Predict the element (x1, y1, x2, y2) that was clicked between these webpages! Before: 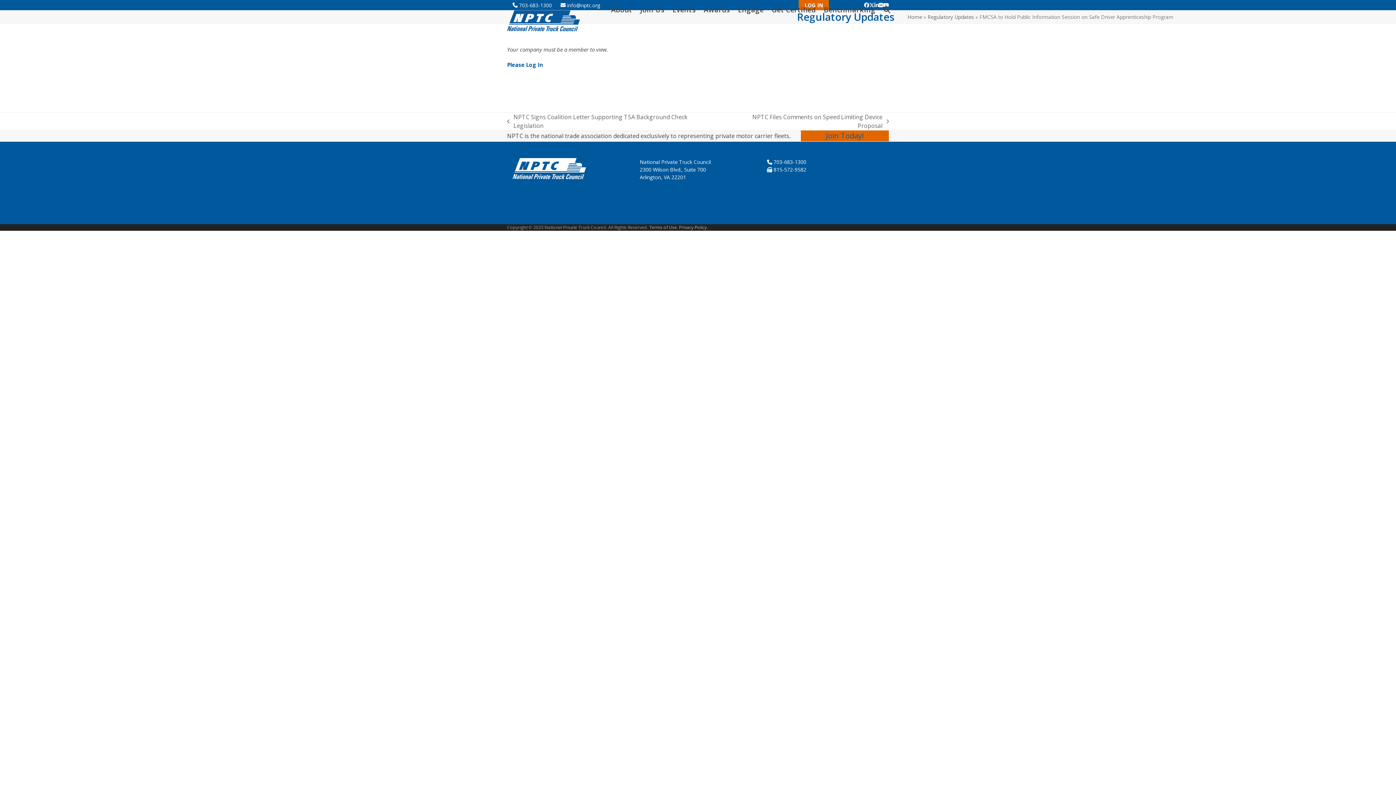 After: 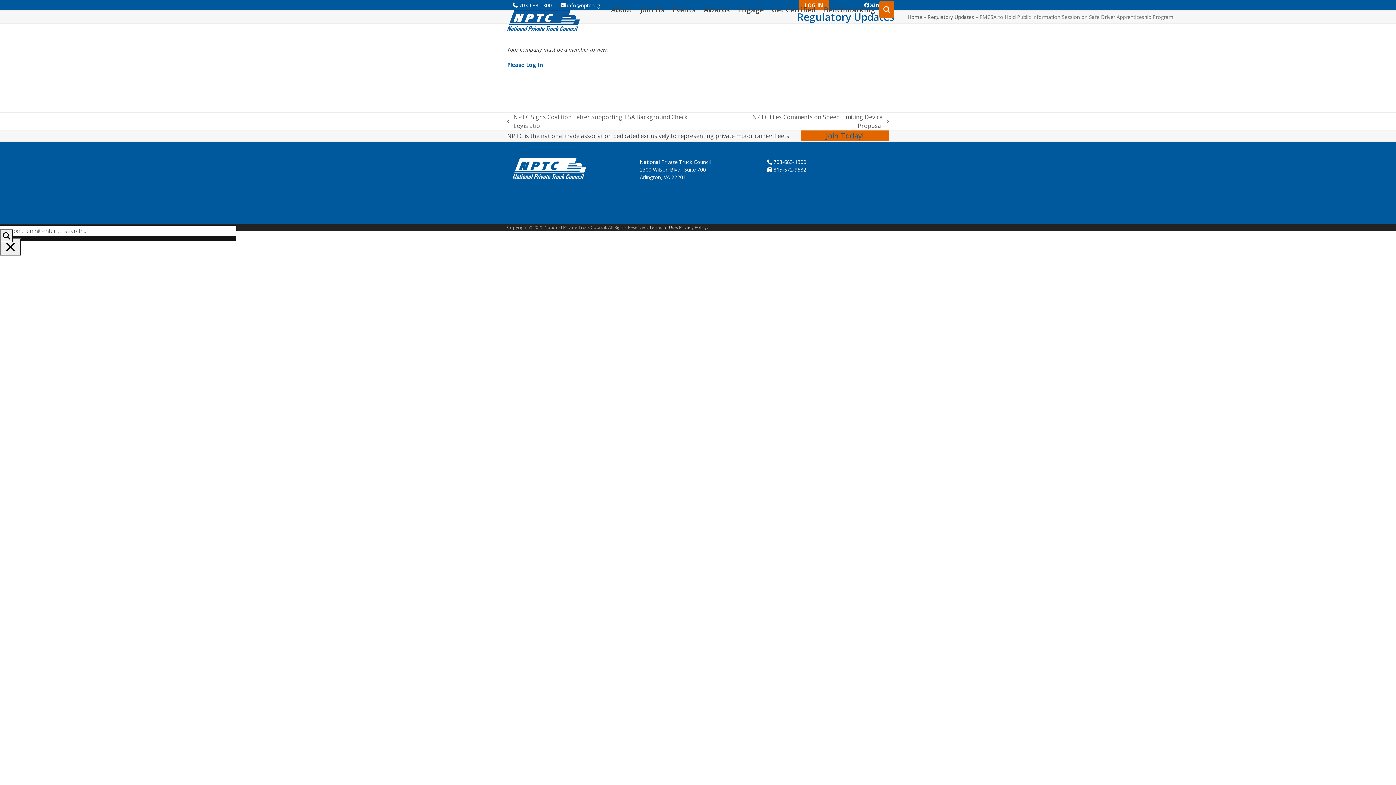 Action: bbox: (879, 1, 894, 19) label: Search